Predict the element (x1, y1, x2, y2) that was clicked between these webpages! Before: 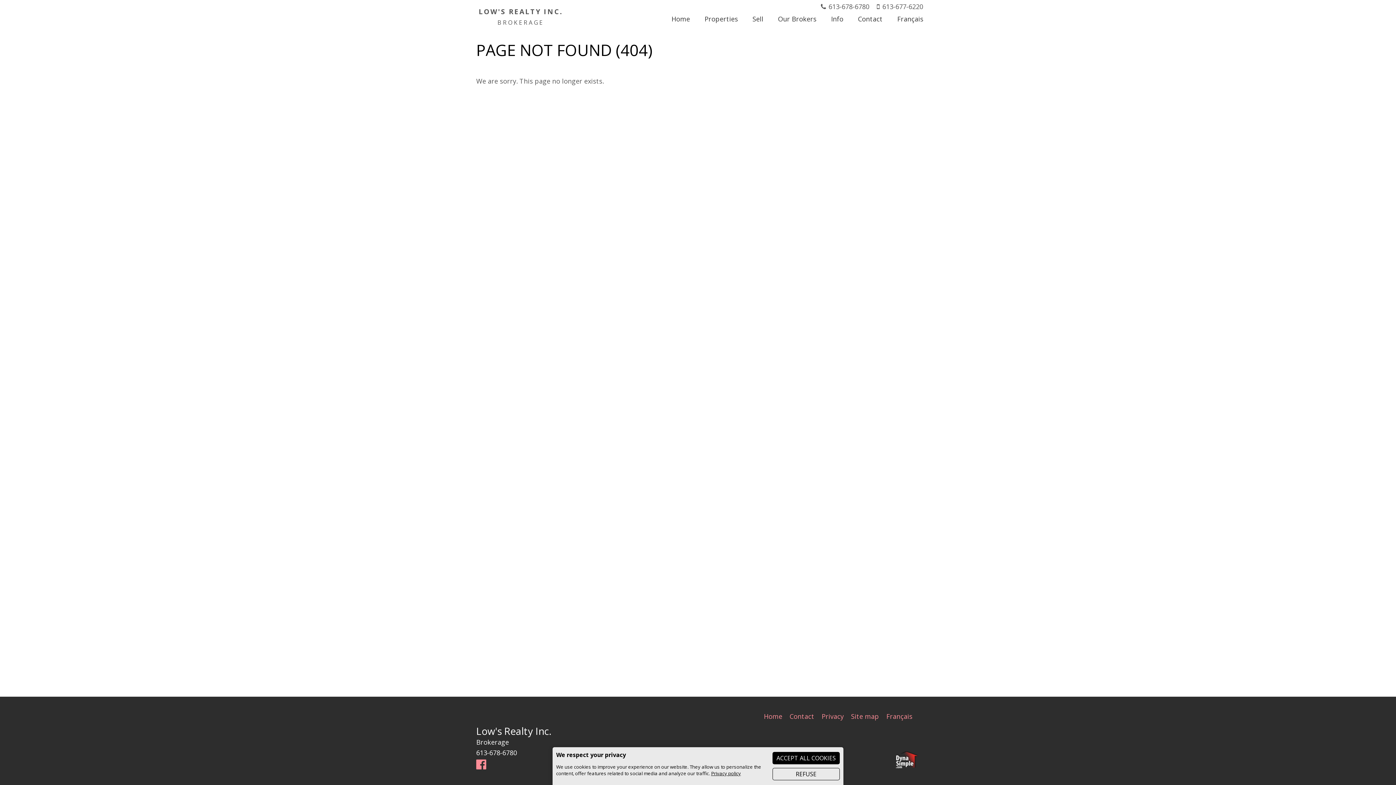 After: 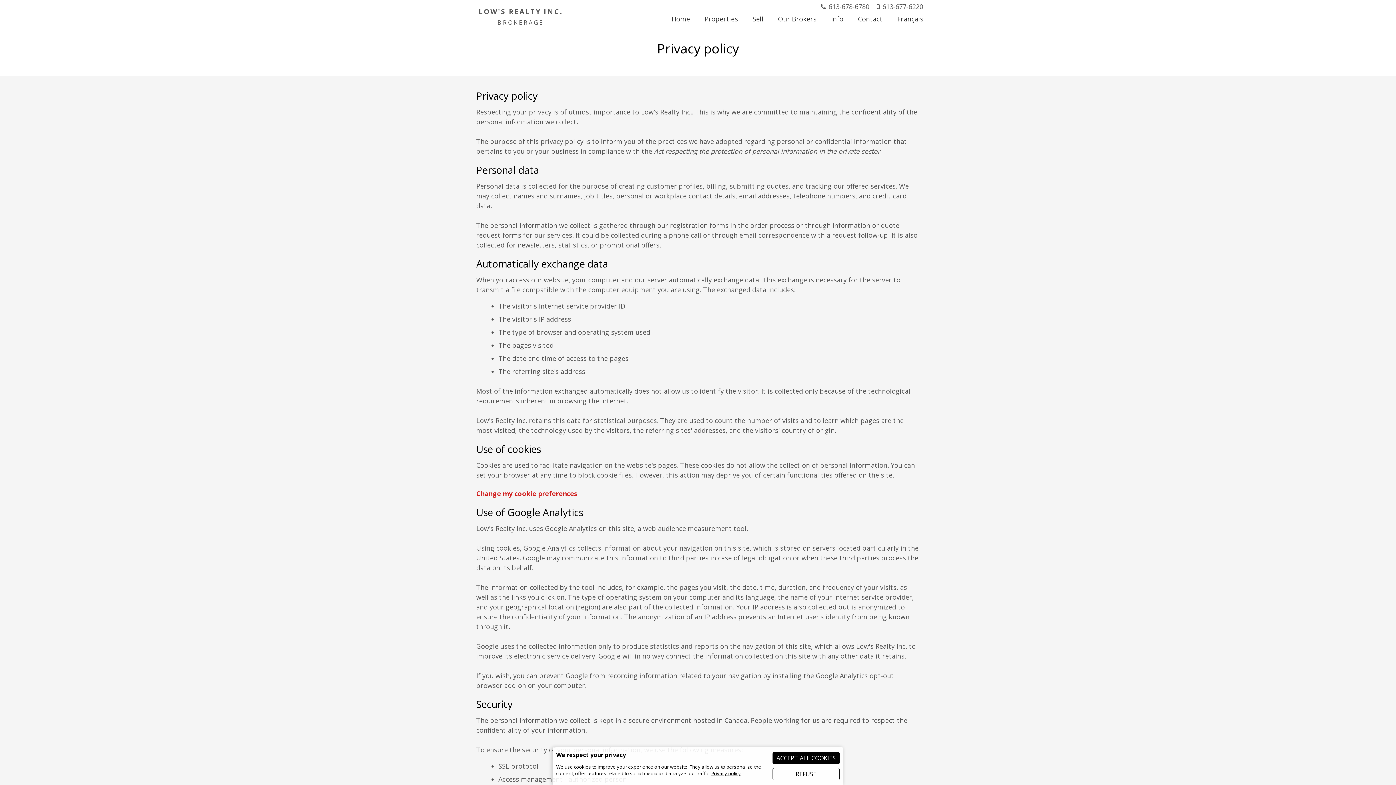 Action: label: Privacy bbox: (814, 712, 844, 721)